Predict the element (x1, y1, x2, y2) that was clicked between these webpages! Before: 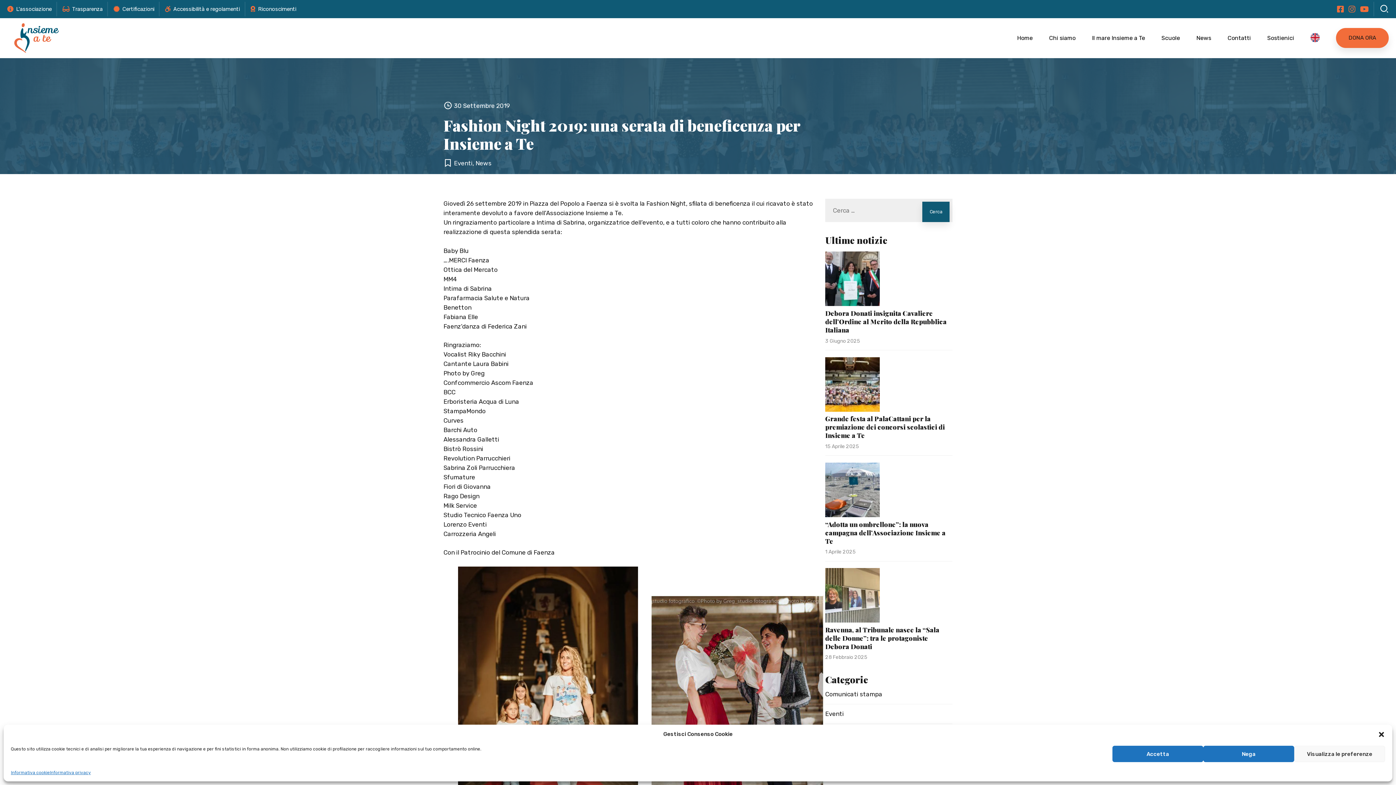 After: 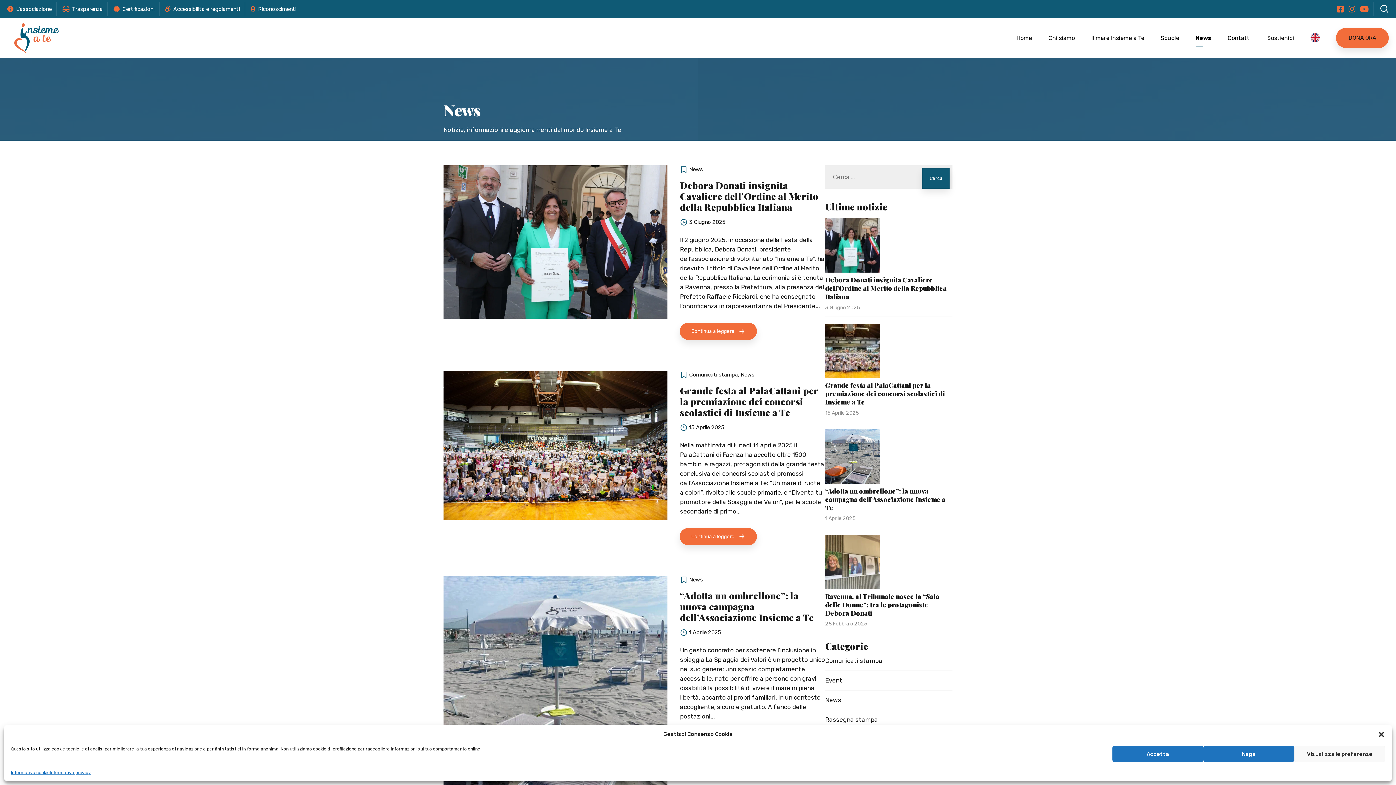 Action: bbox: (474, 158, 491, 168) label: News